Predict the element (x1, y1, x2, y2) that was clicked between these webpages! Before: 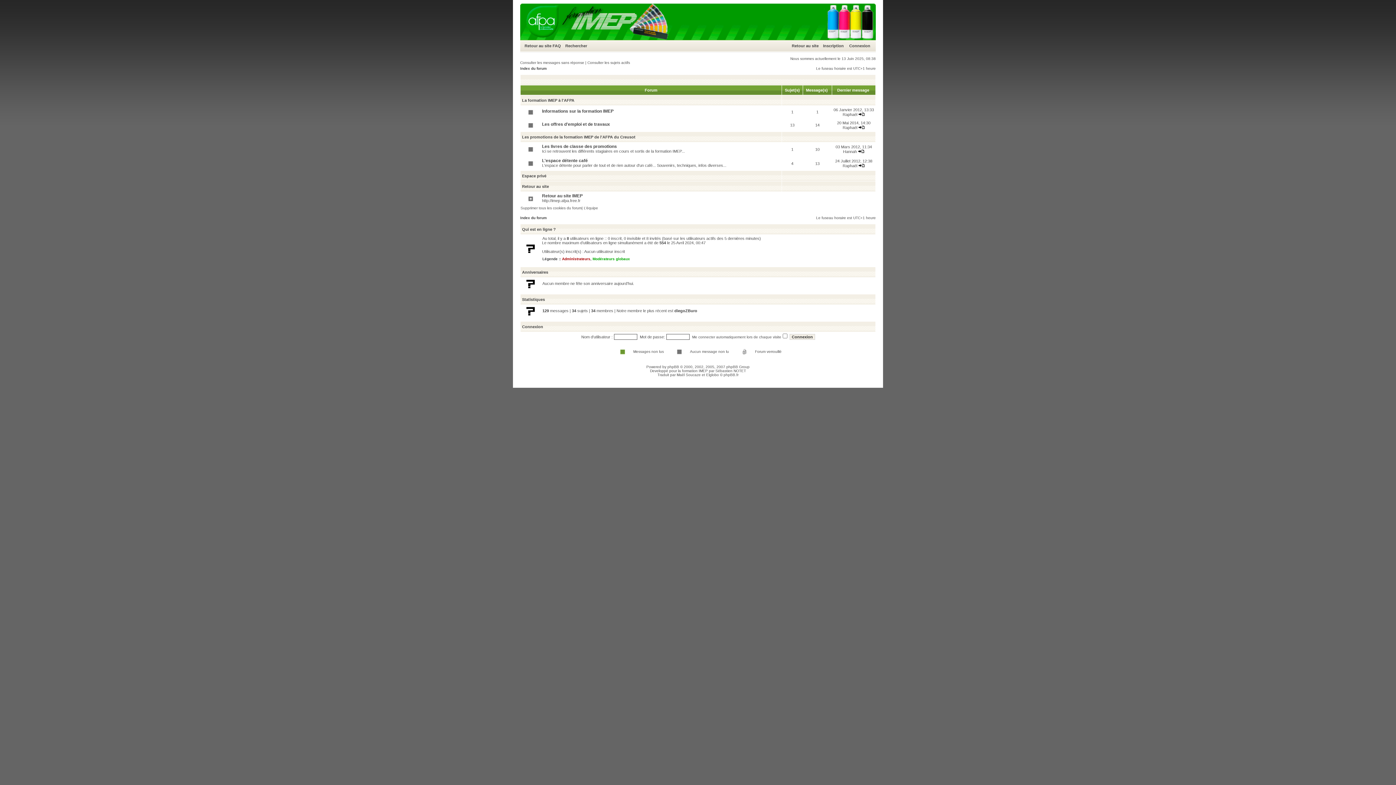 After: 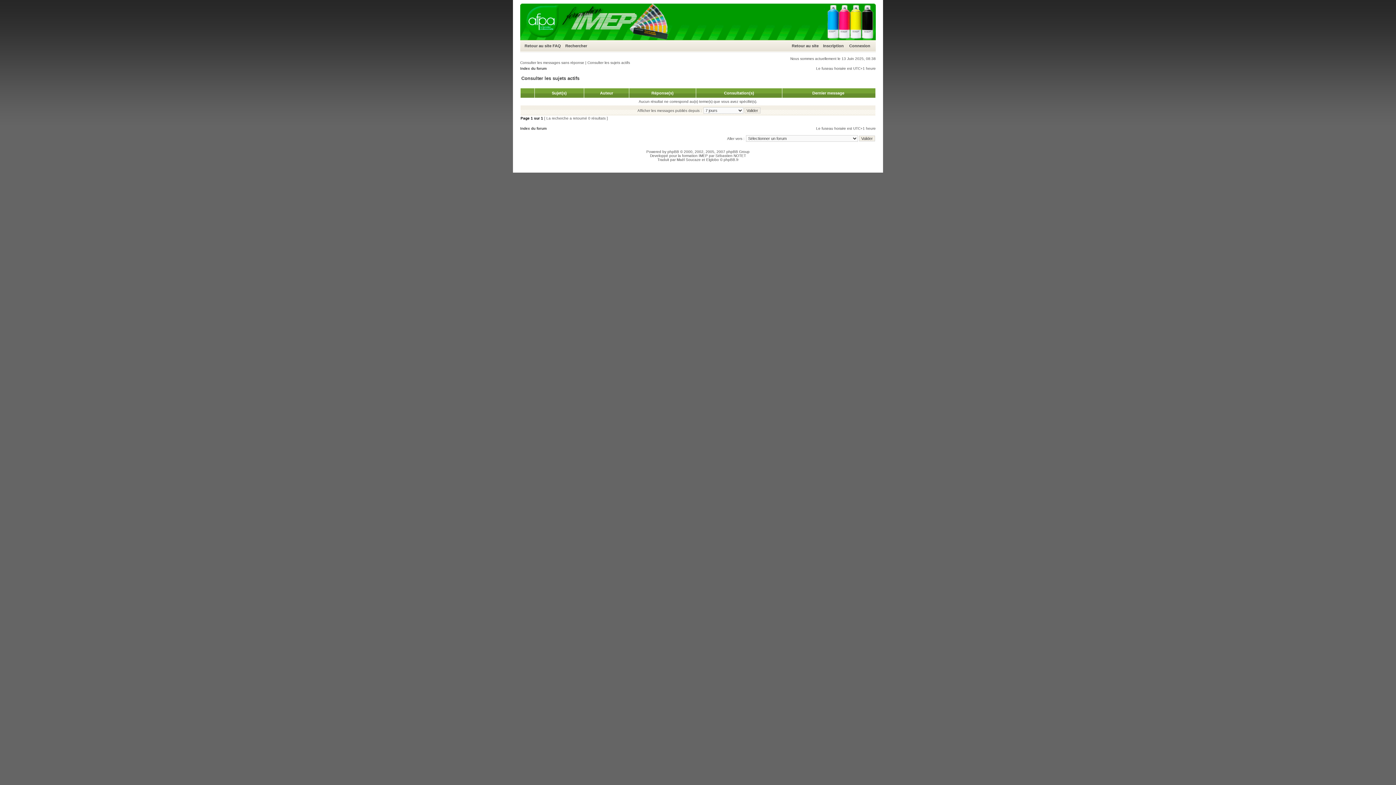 Action: bbox: (587, 60, 630, 64) label: Consulter les sujets actifs